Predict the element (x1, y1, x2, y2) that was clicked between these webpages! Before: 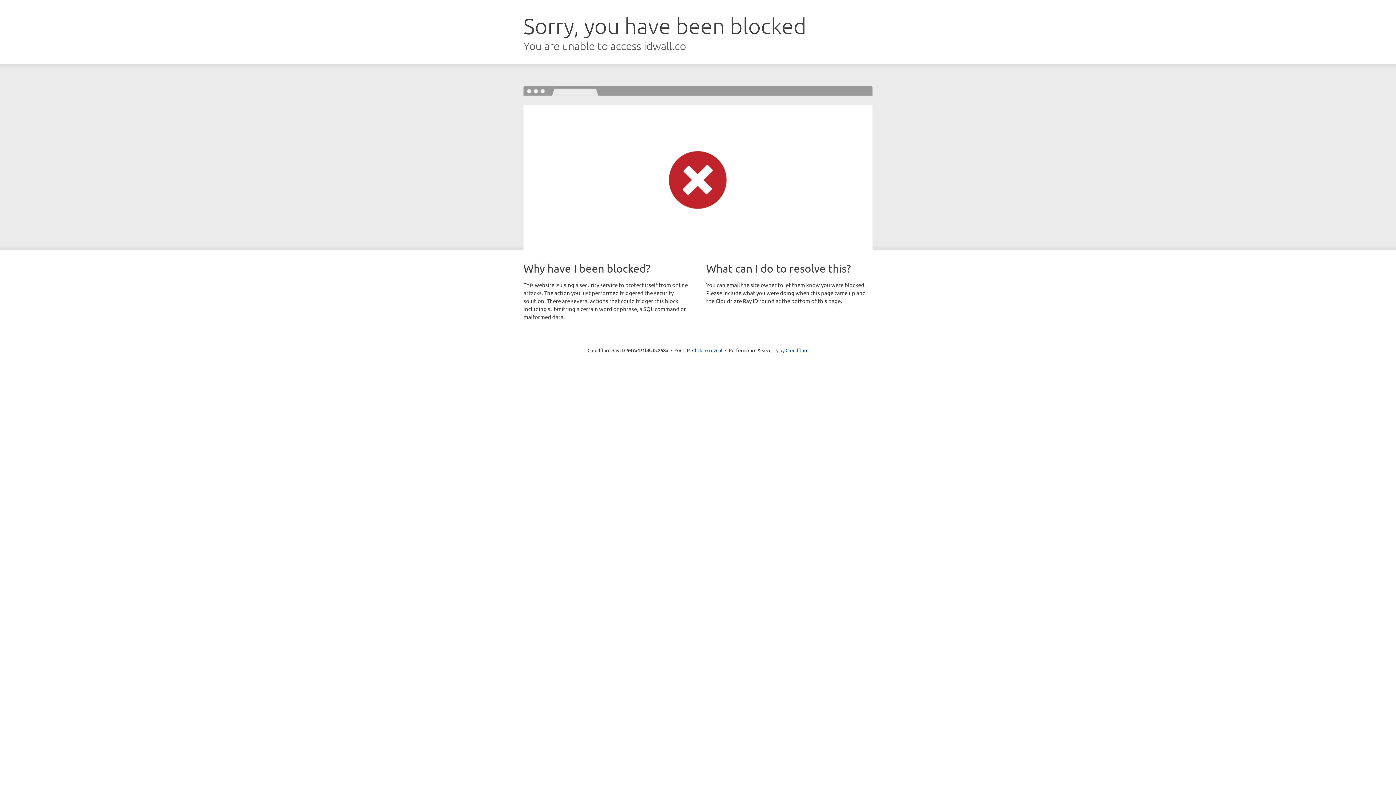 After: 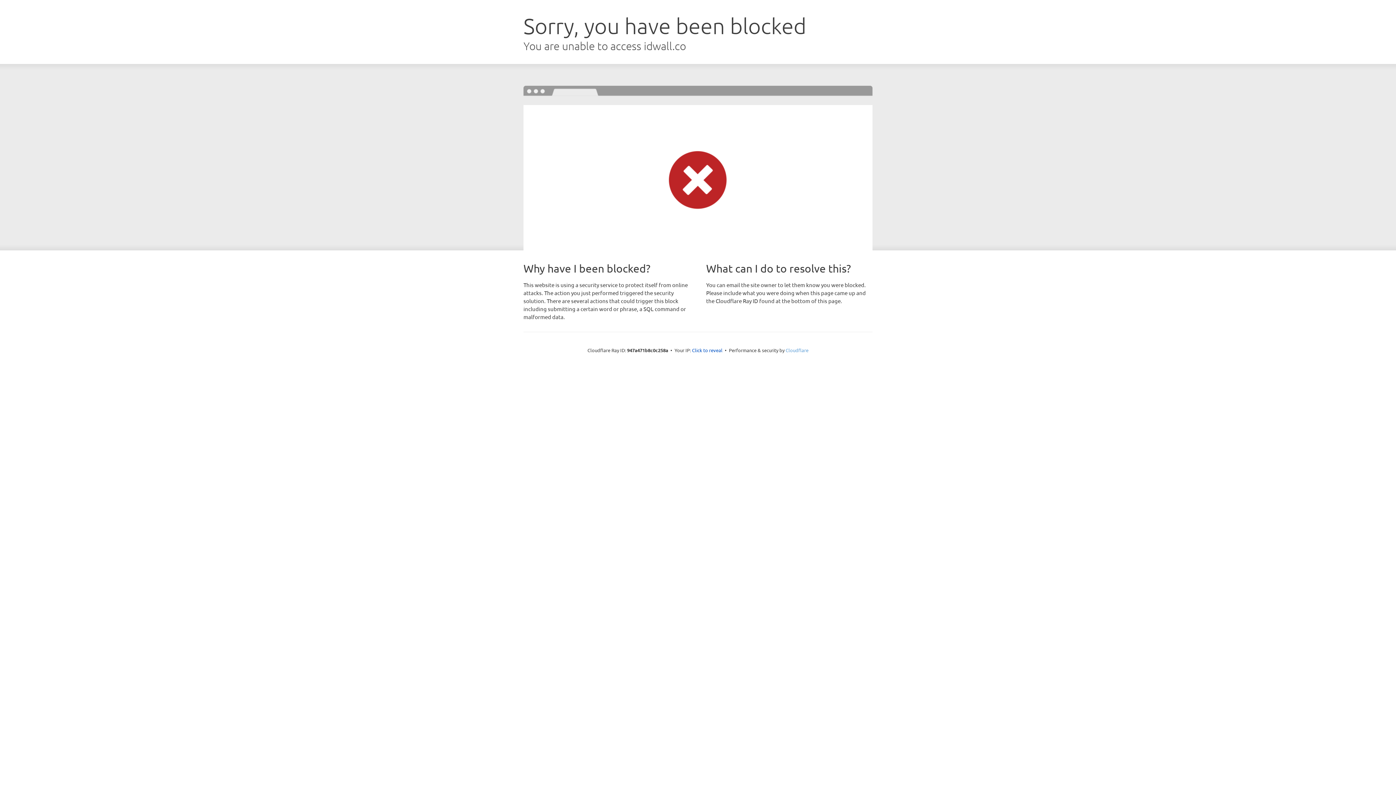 Action: label: Cloudflare bbox: (785, 347, 808, 353)